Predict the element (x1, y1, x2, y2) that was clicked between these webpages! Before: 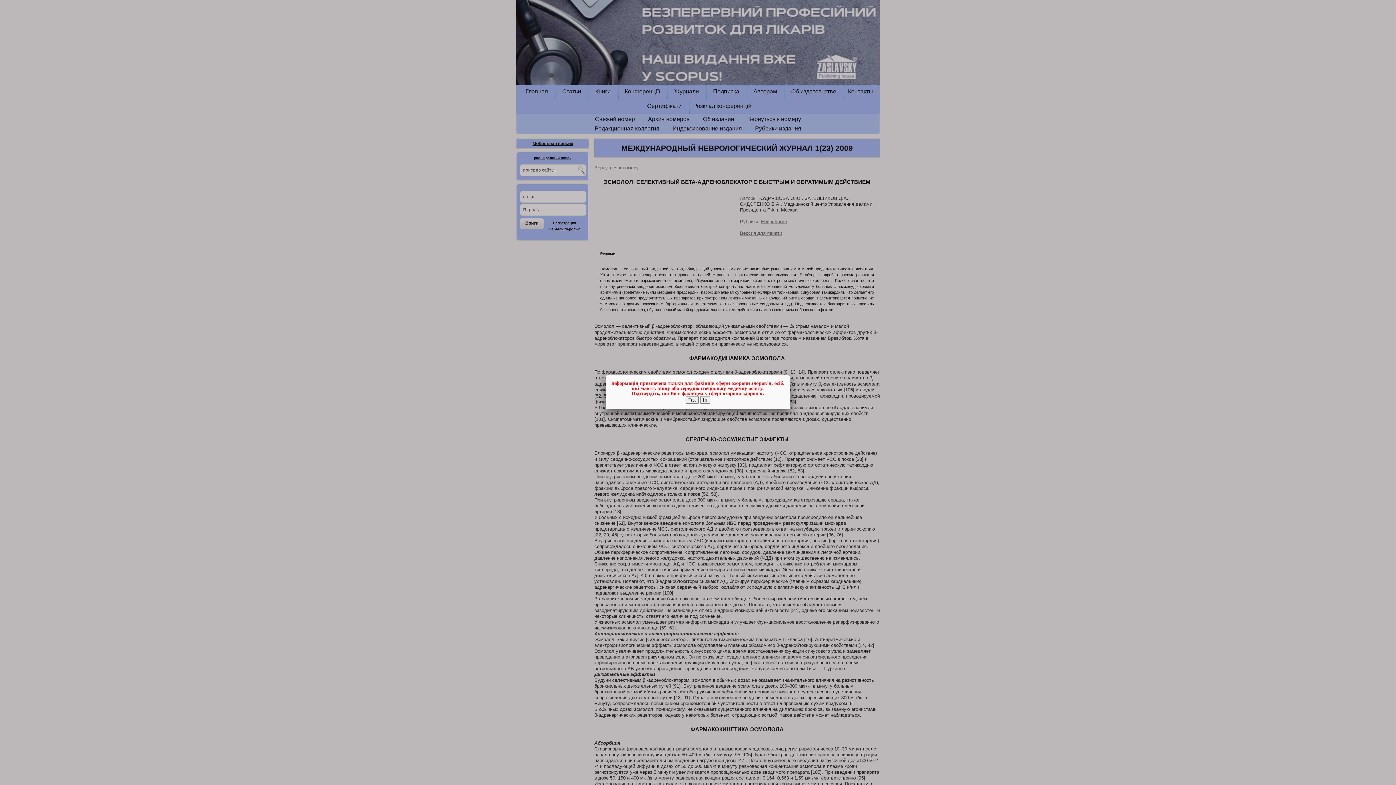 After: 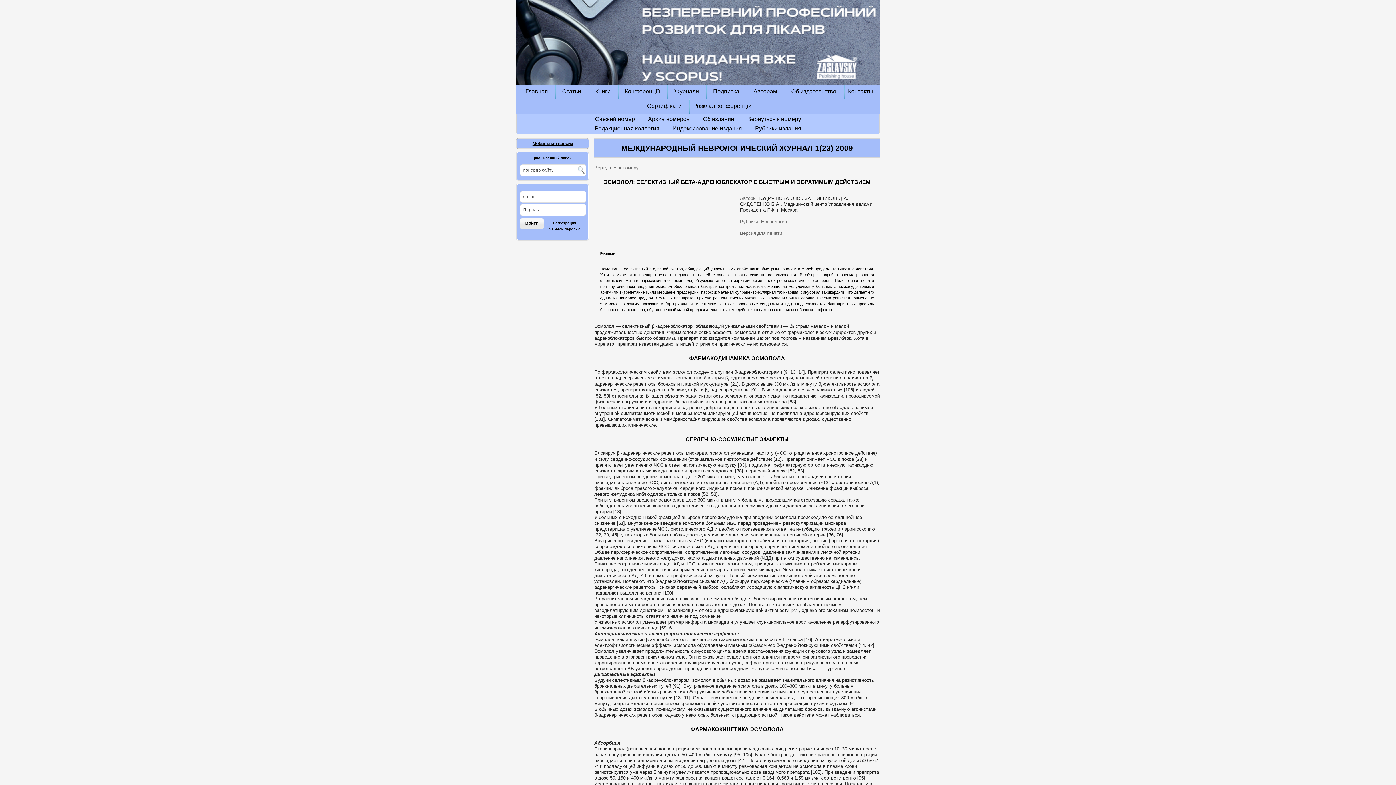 Action: label: Так bbox: (685, 396, 698, 404)